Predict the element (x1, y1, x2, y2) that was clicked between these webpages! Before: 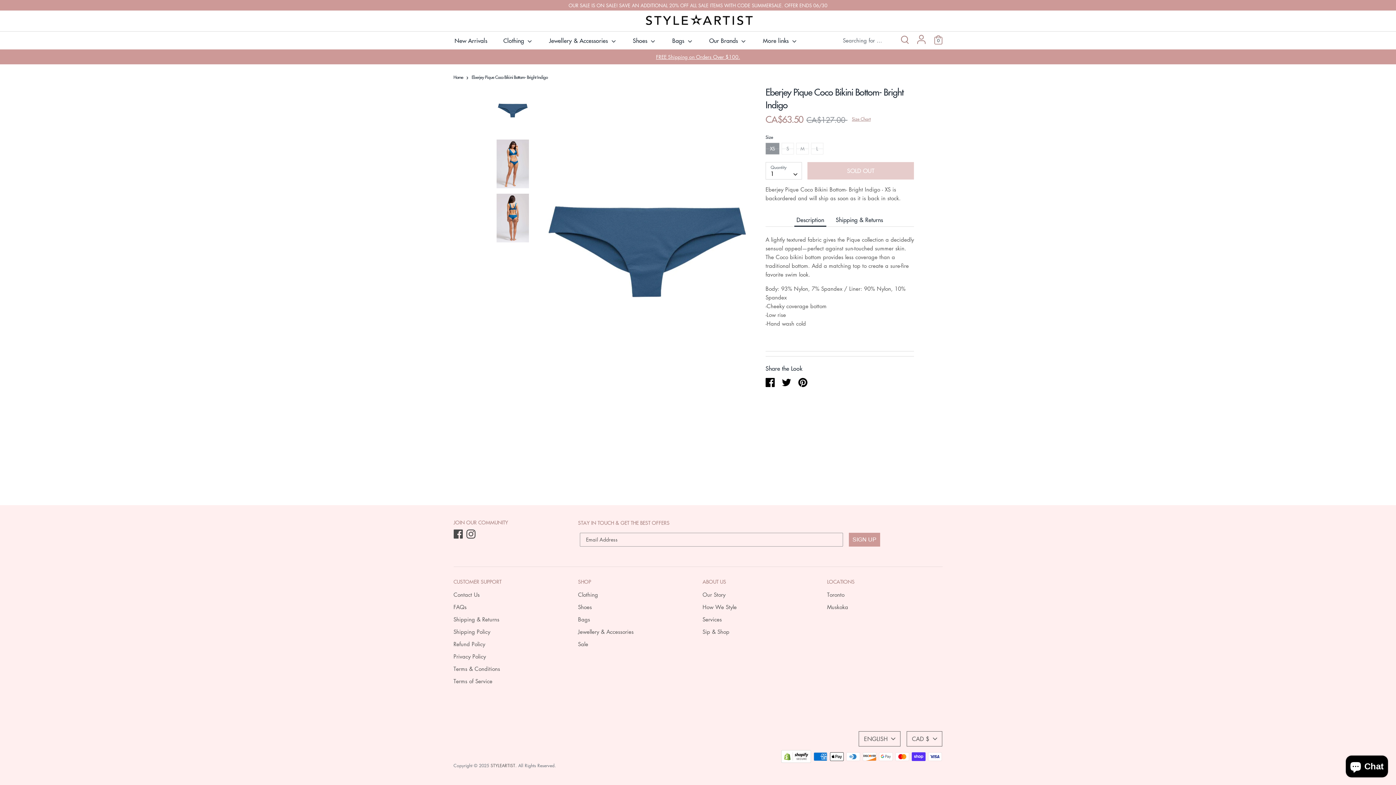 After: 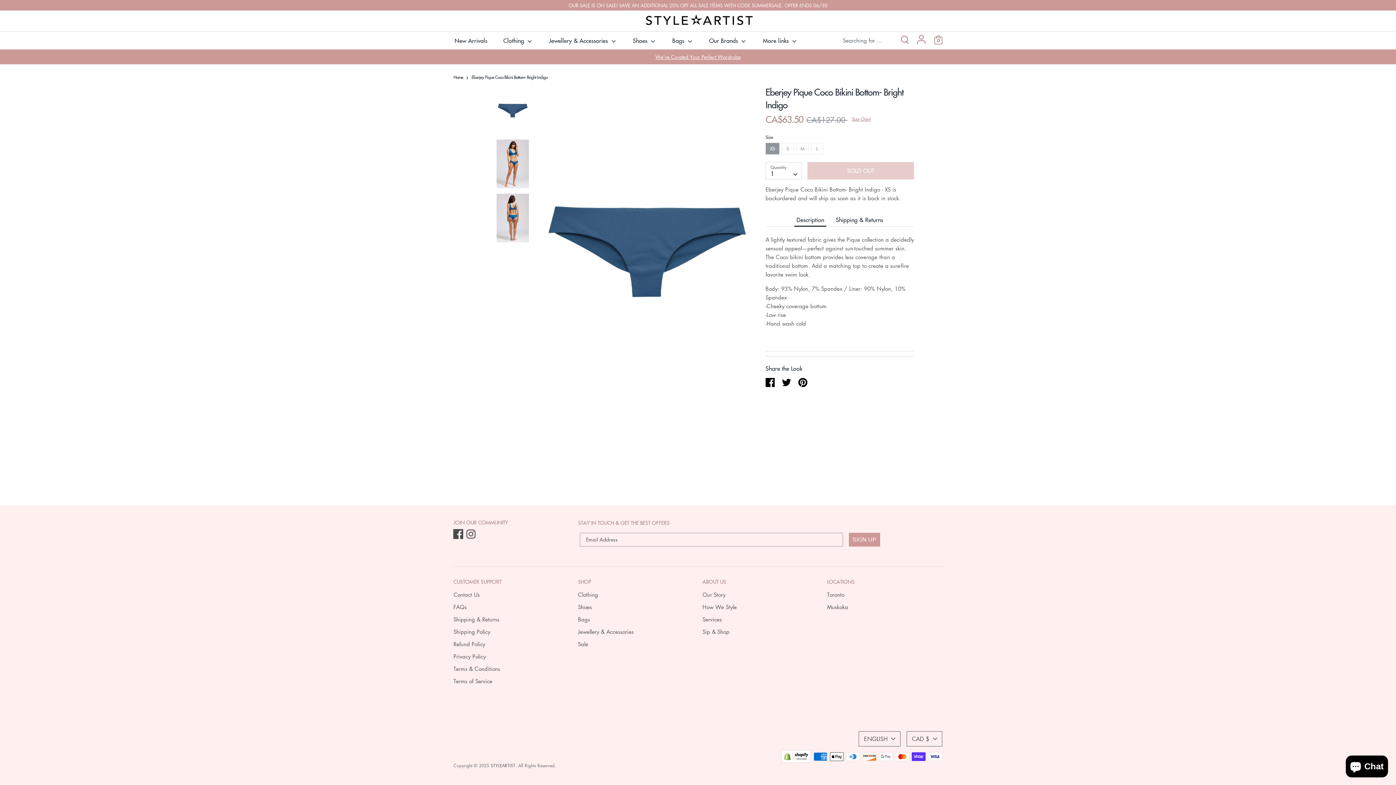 Action: bbox: (453, 529, 464, 540) label: Facebook